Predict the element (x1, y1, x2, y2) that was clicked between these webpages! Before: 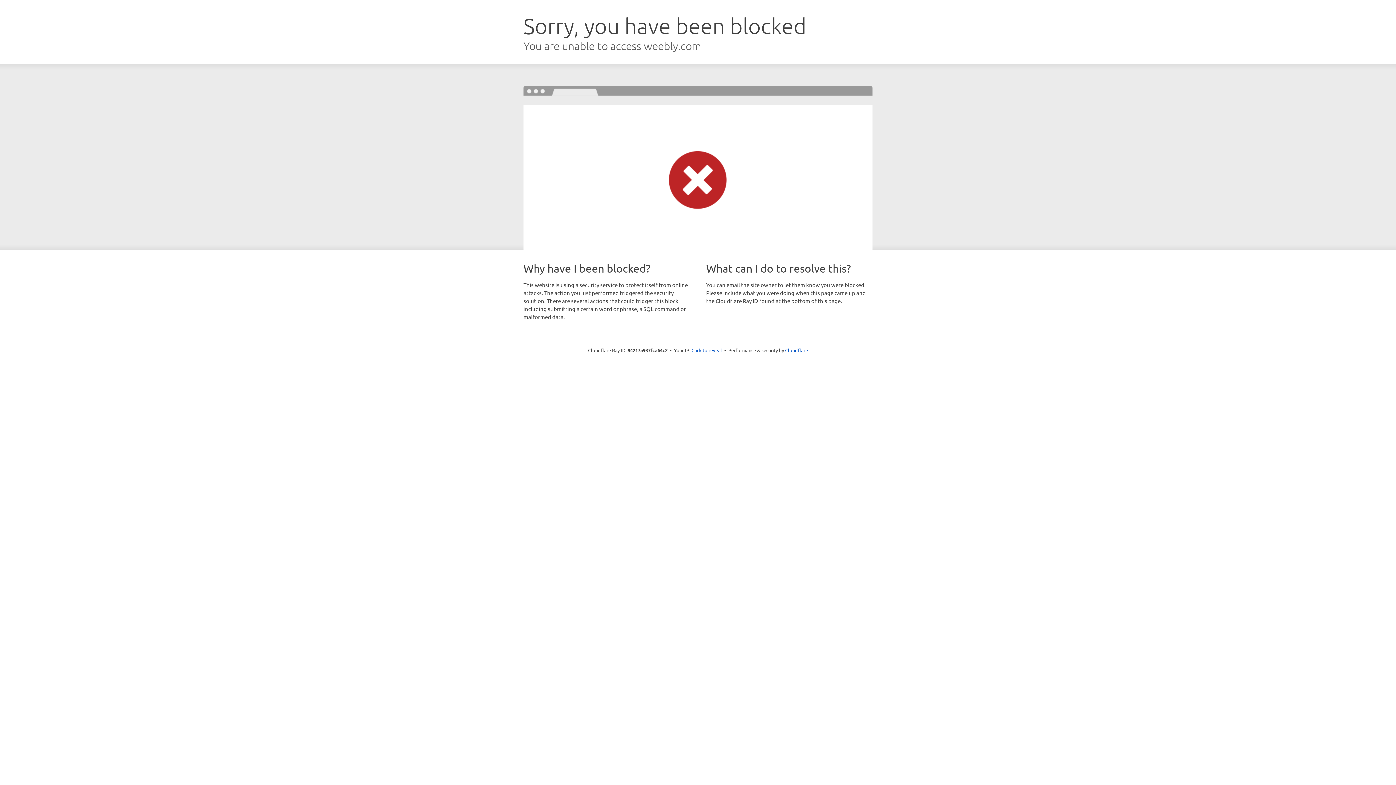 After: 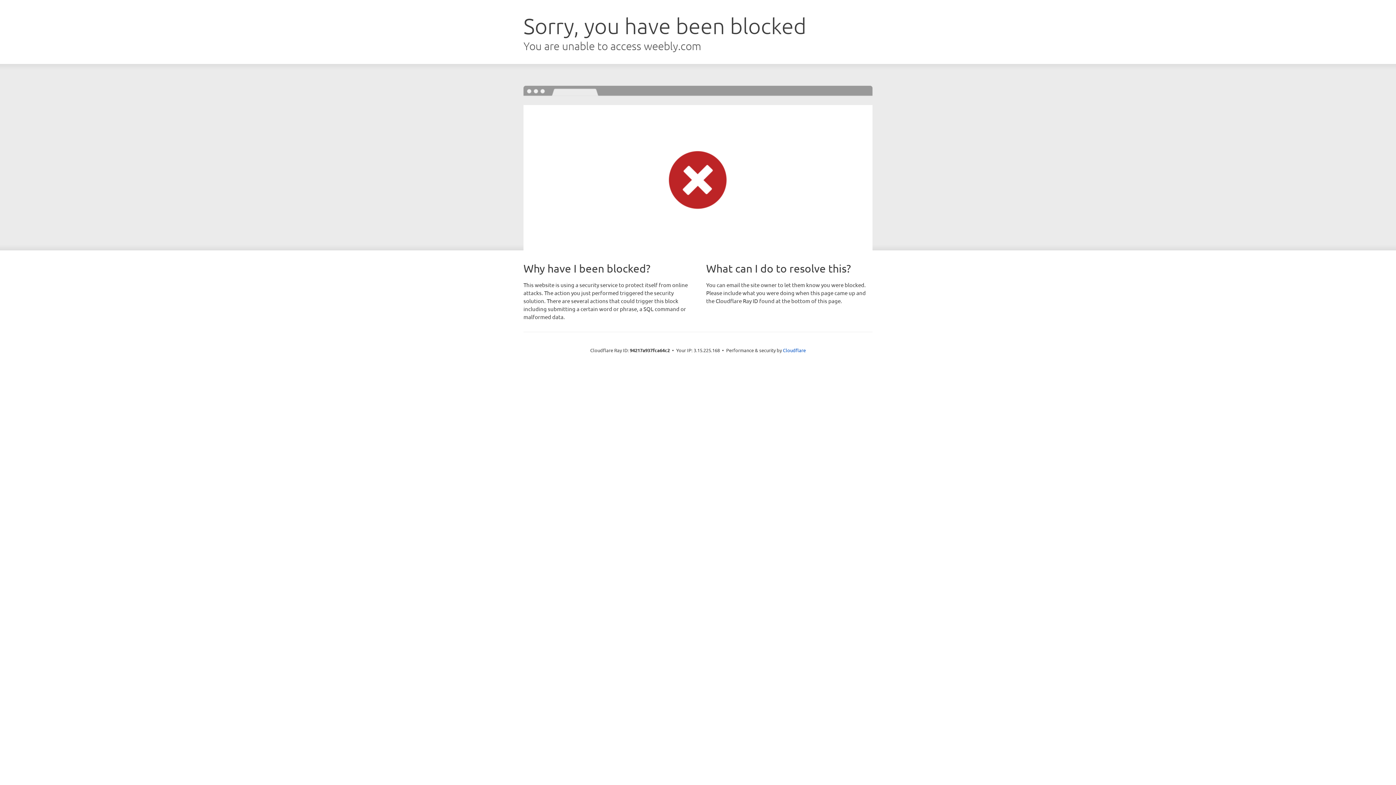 Action: label: Click to reveal bbox: (691, 346, 722, 353)